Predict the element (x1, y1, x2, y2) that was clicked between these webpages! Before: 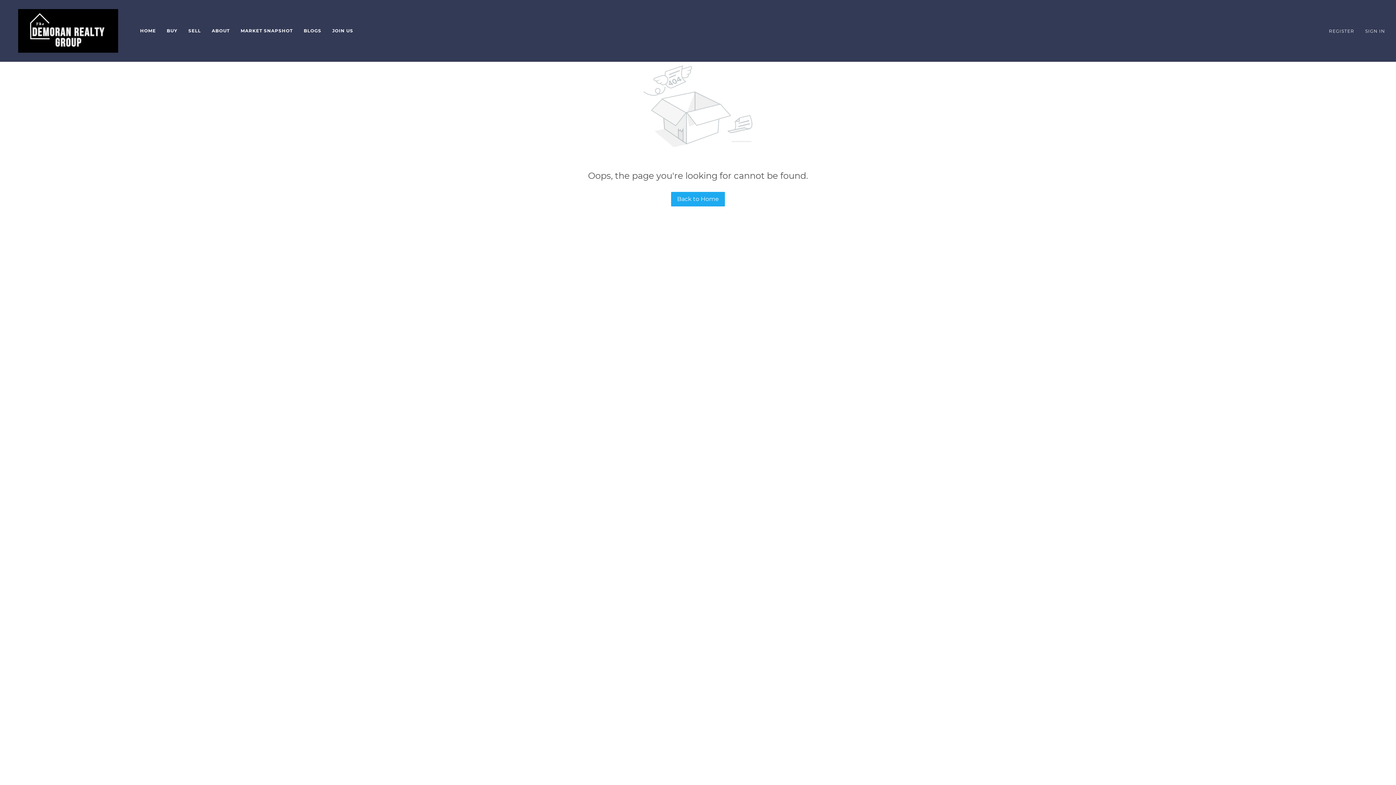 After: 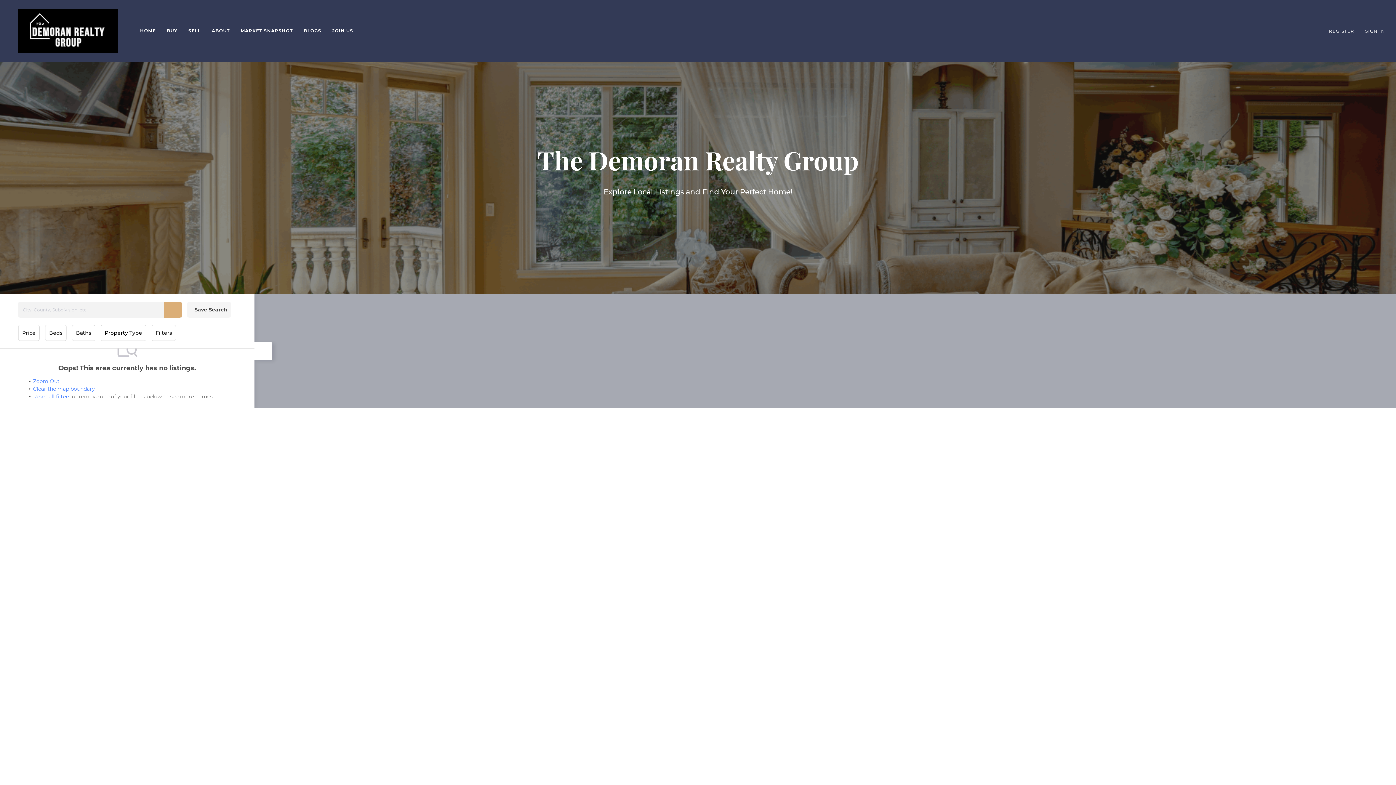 Action: label: BUY bbox: (166, 23, 177, 38)